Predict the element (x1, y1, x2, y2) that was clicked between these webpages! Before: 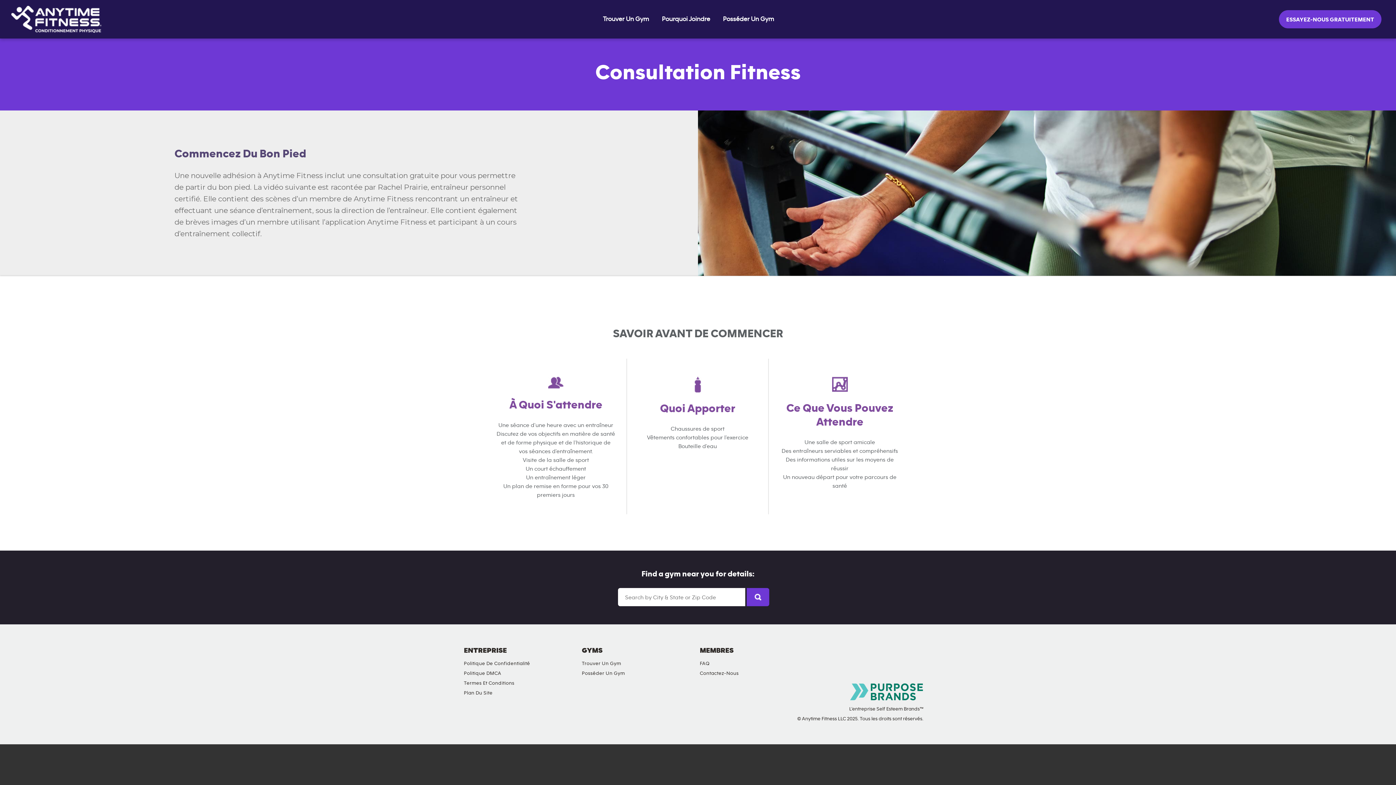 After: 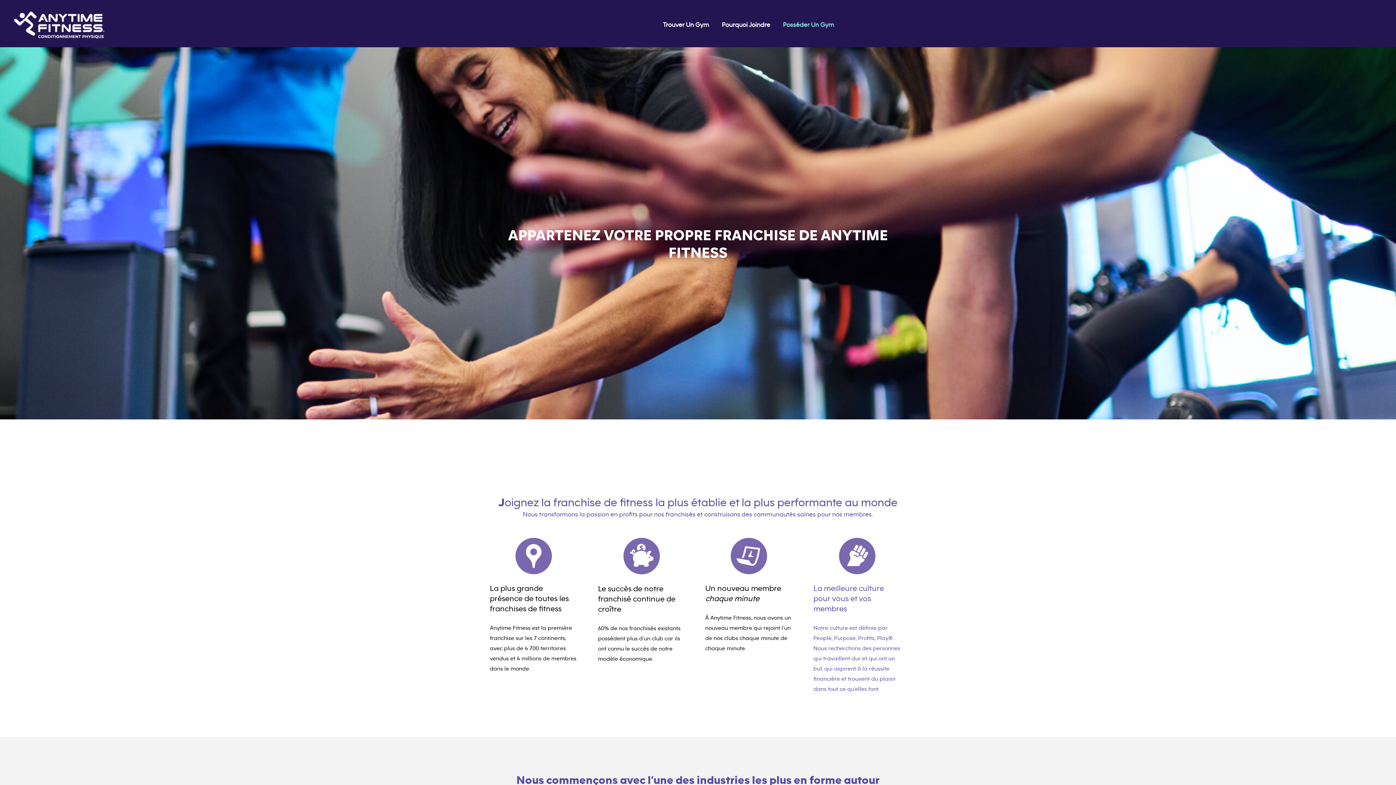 Action: bbox: (578, 668, 628, 678) label: Posséder Un Gym